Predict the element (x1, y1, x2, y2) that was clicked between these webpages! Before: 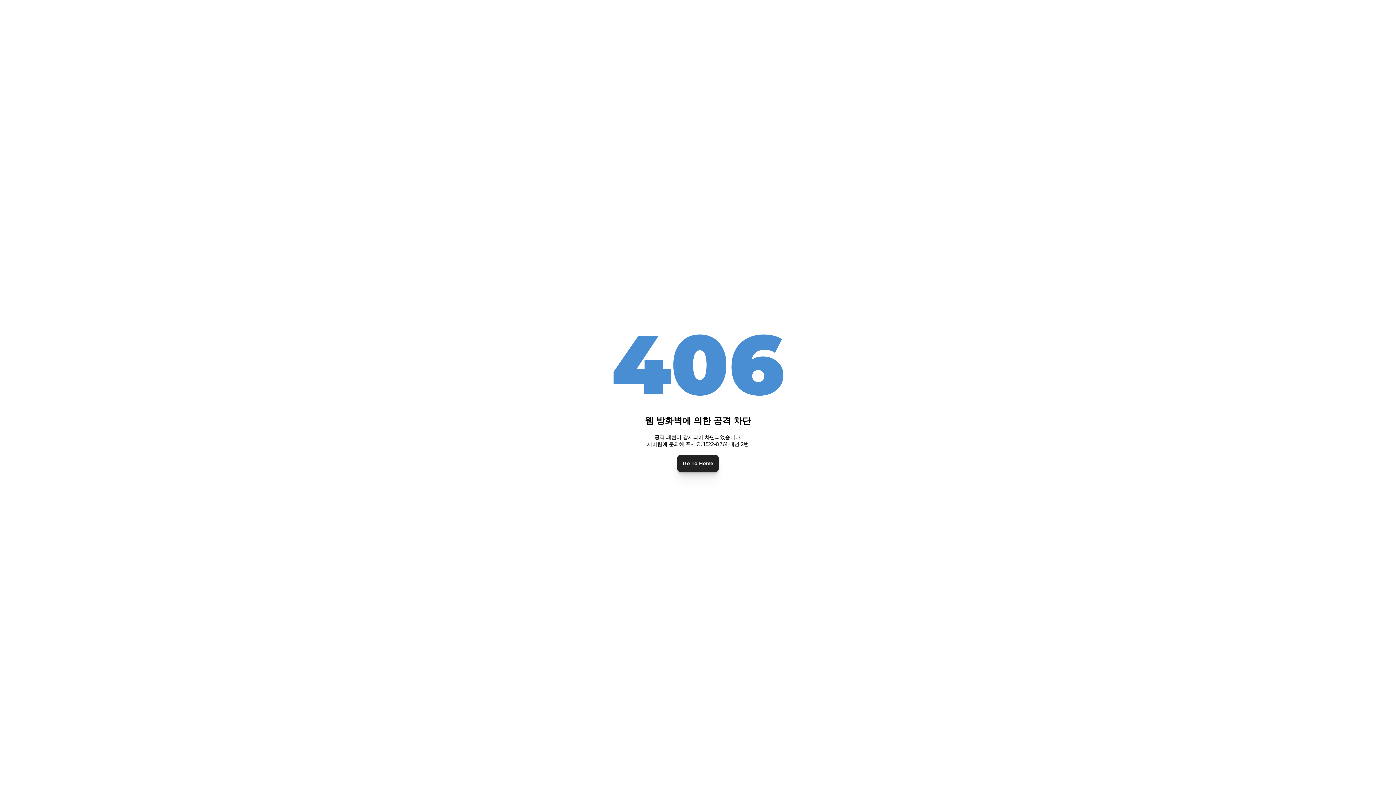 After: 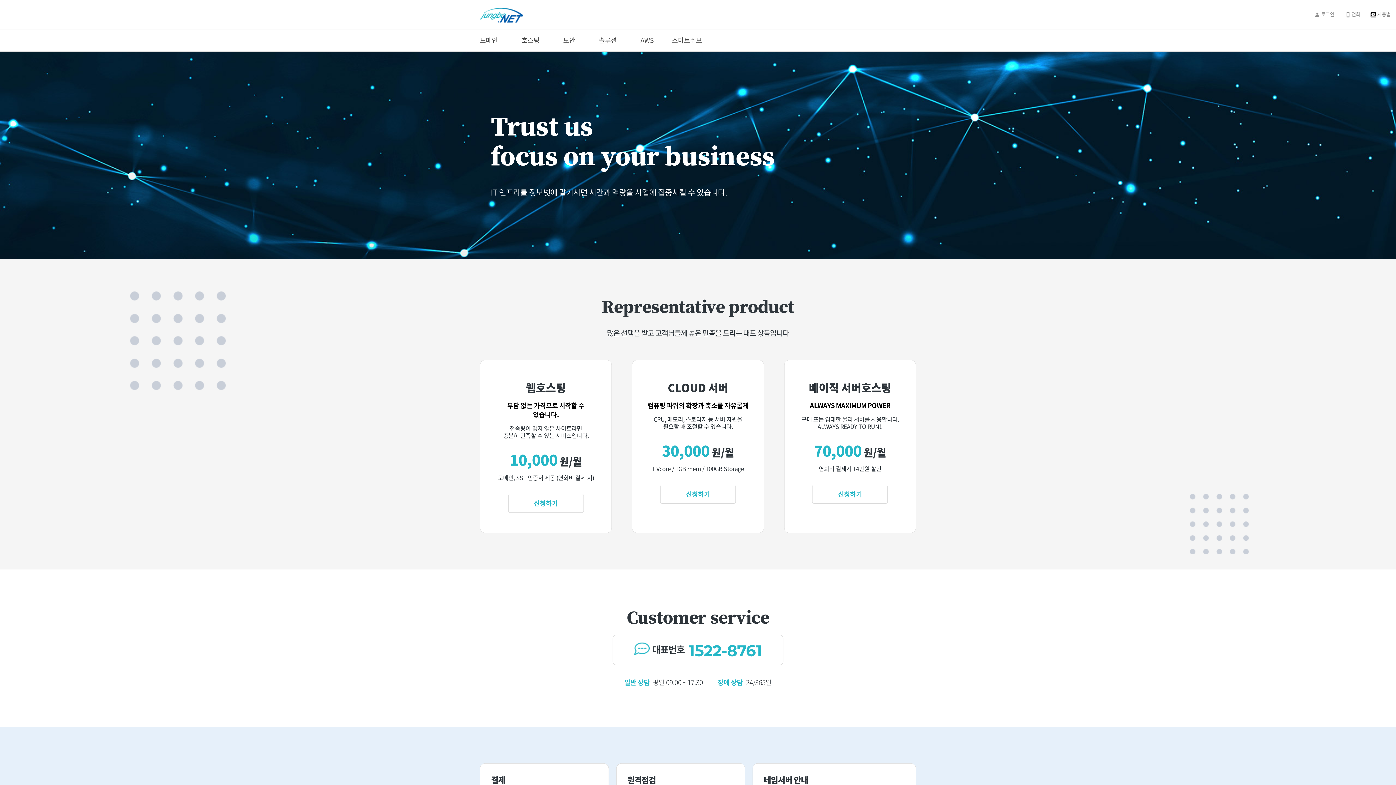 Action: label: Go To Home bbox: (677, 455, 718, 471)